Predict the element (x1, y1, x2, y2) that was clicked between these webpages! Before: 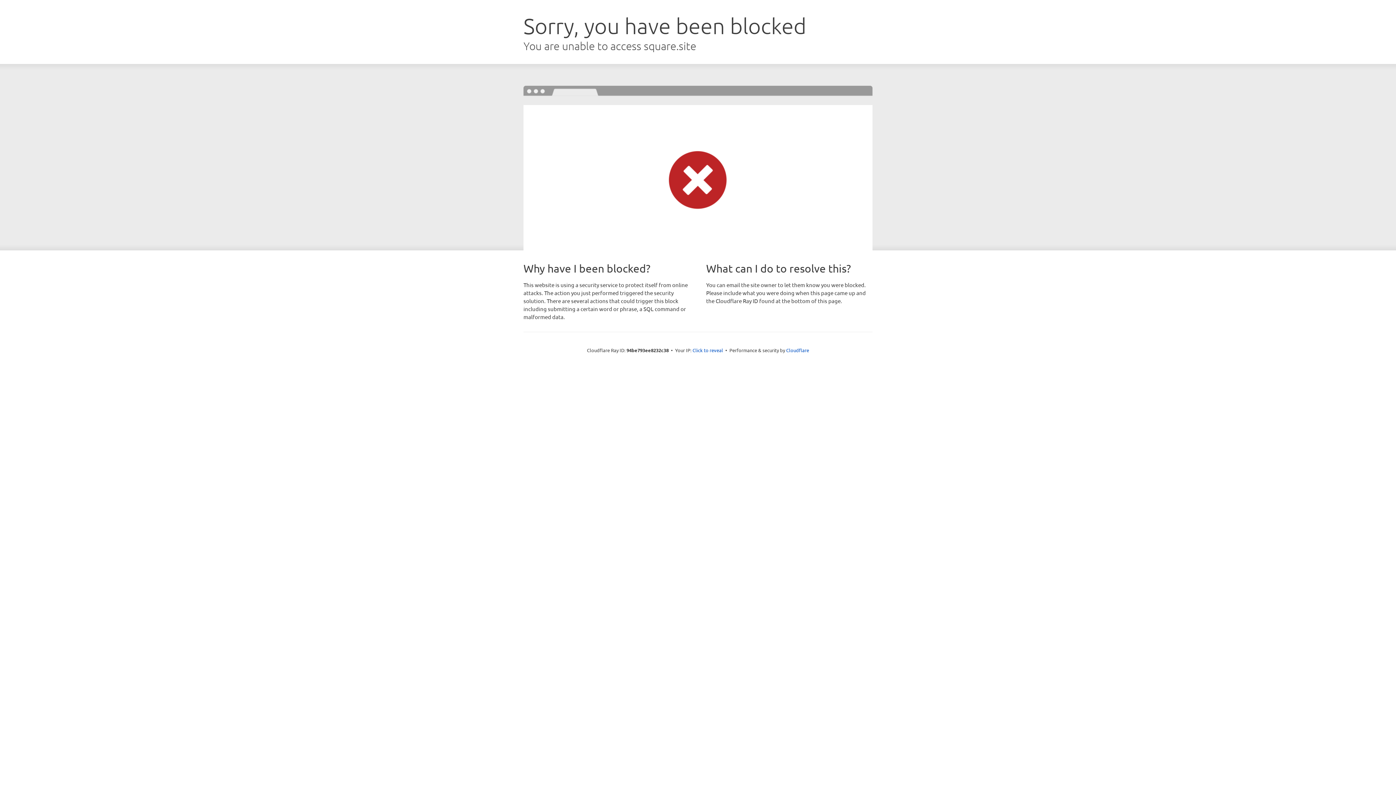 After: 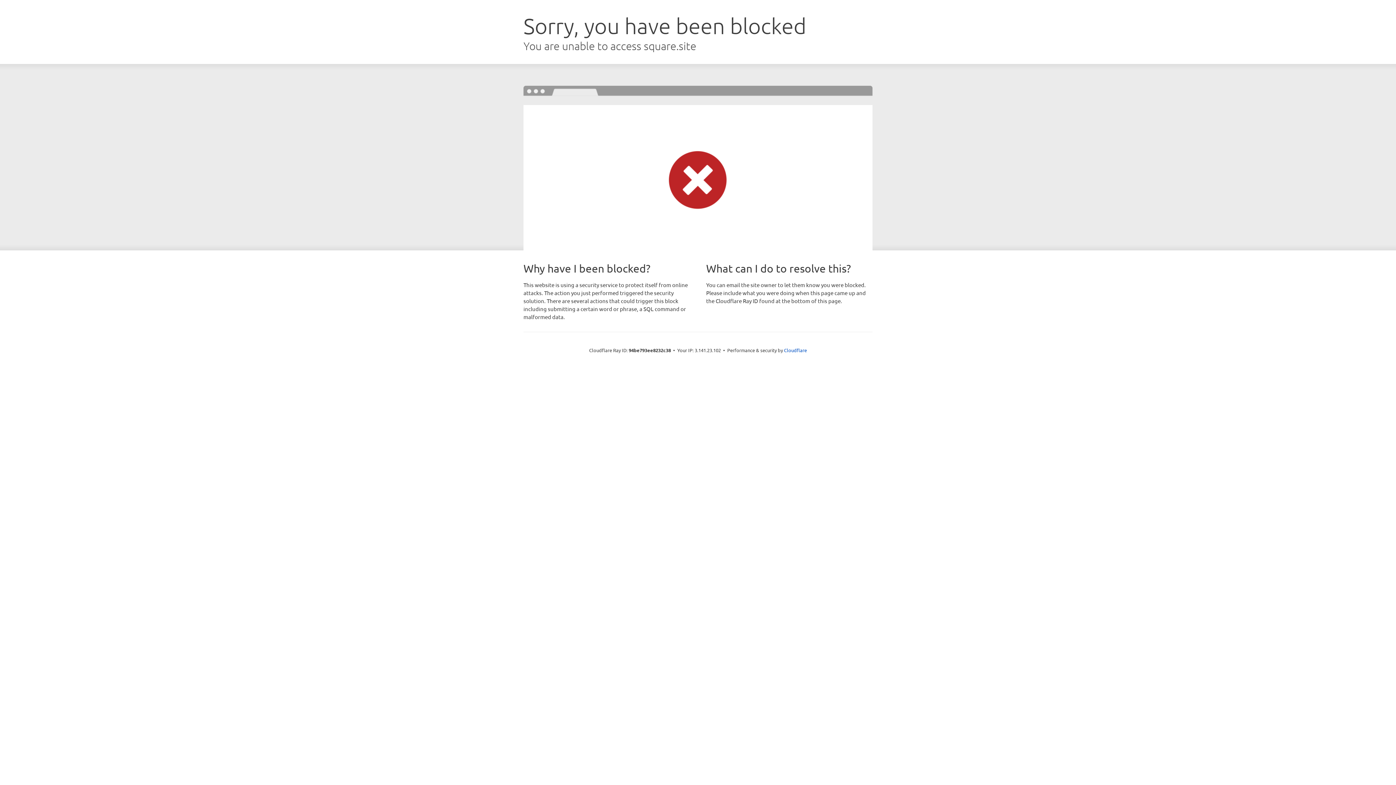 Action: label: Click to reveal bbox: (692, 346, 723, 353)